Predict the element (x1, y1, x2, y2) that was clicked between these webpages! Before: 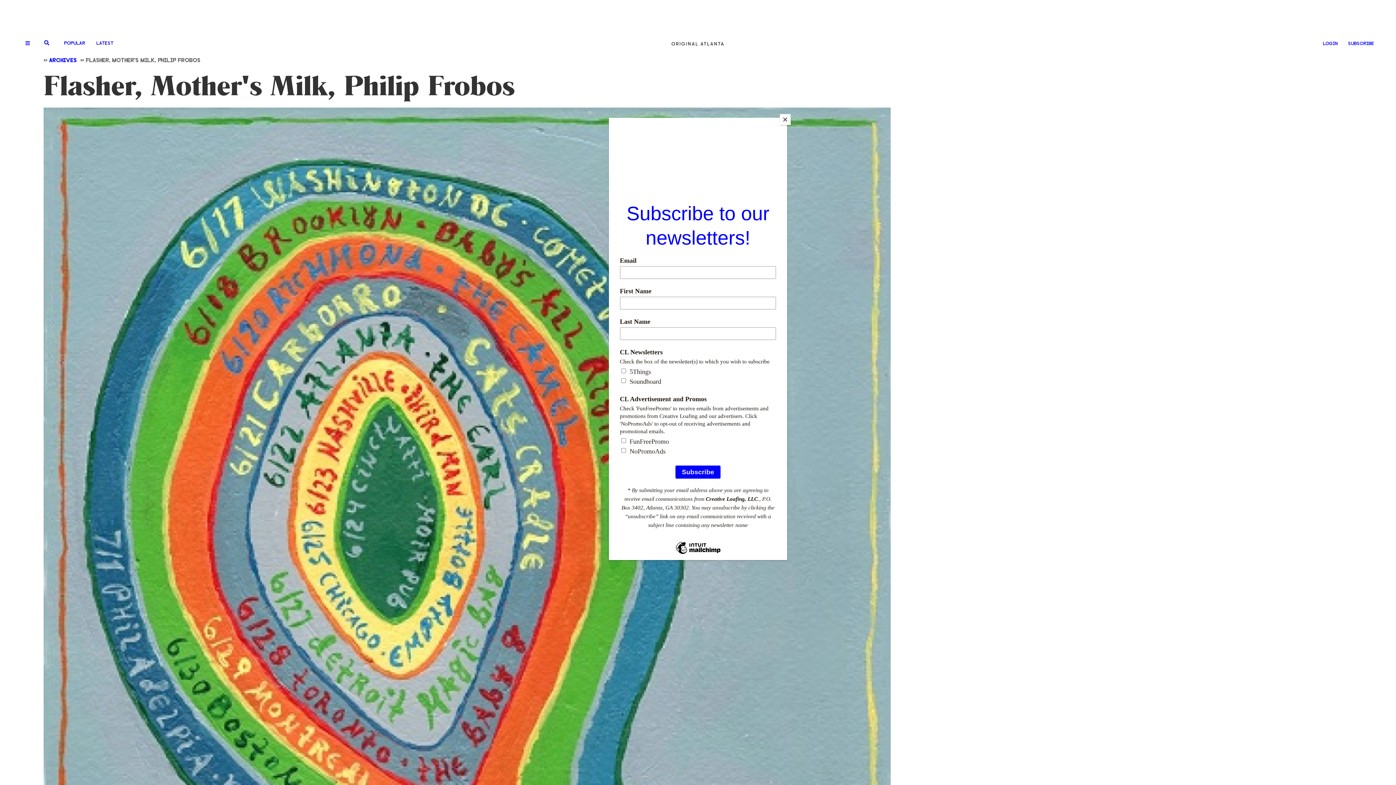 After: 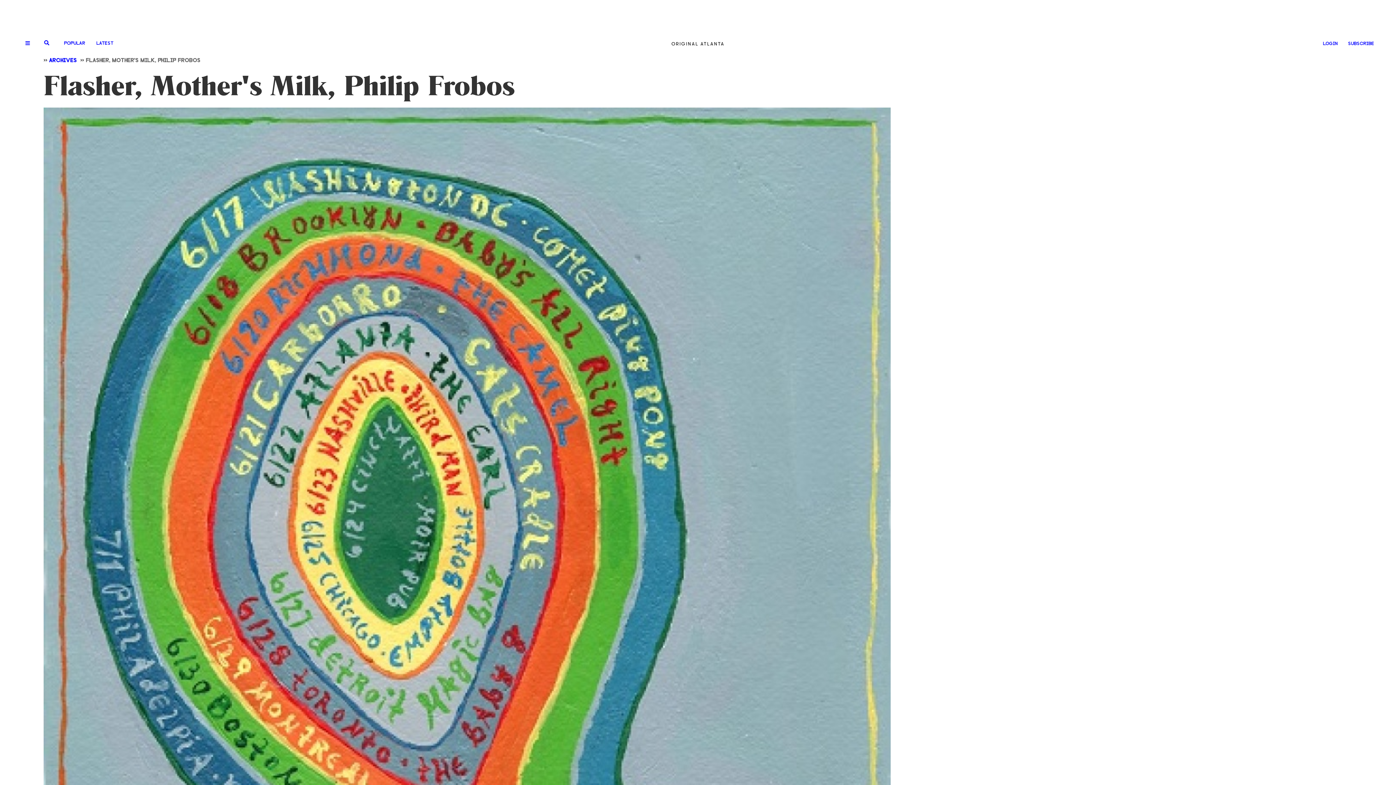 Action: label: Close bbox: (780, 114, 790, 125)